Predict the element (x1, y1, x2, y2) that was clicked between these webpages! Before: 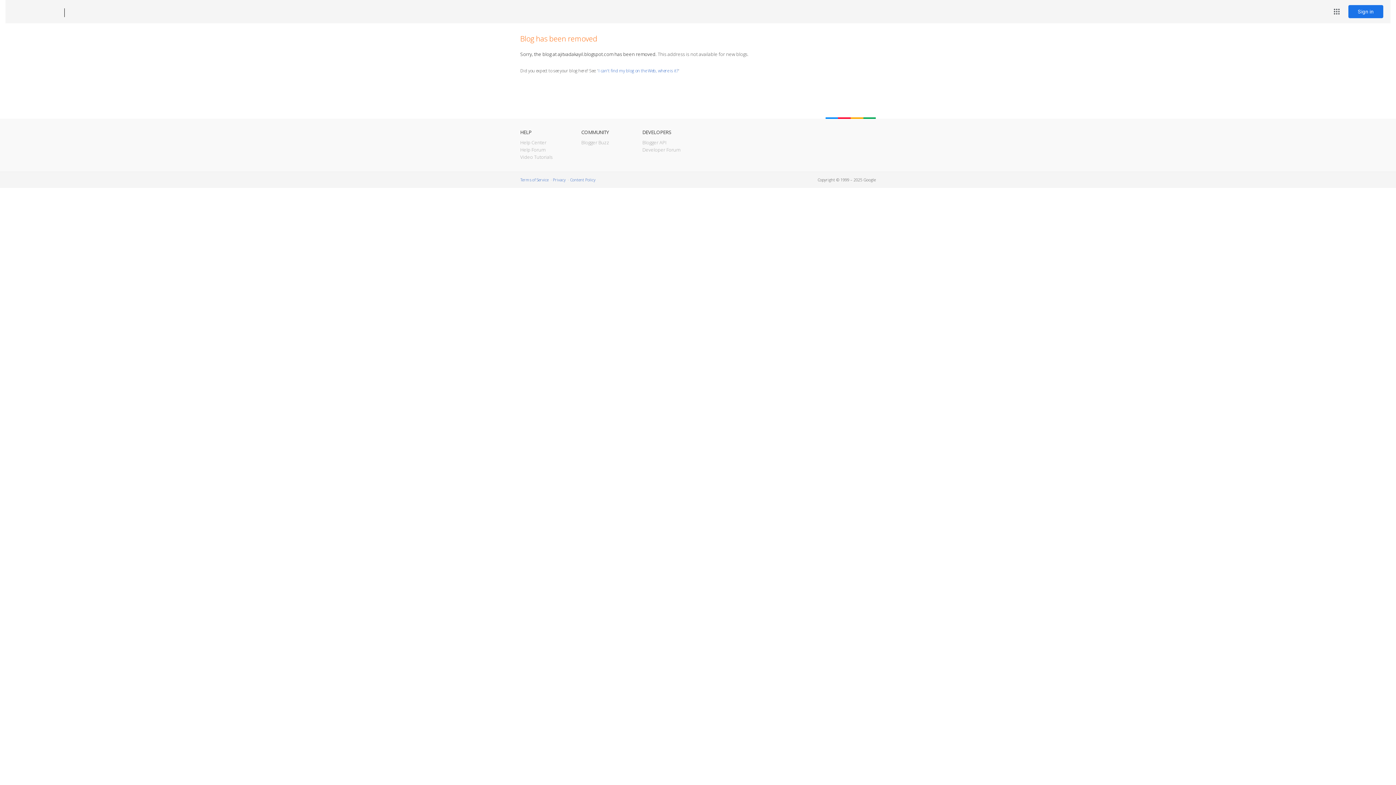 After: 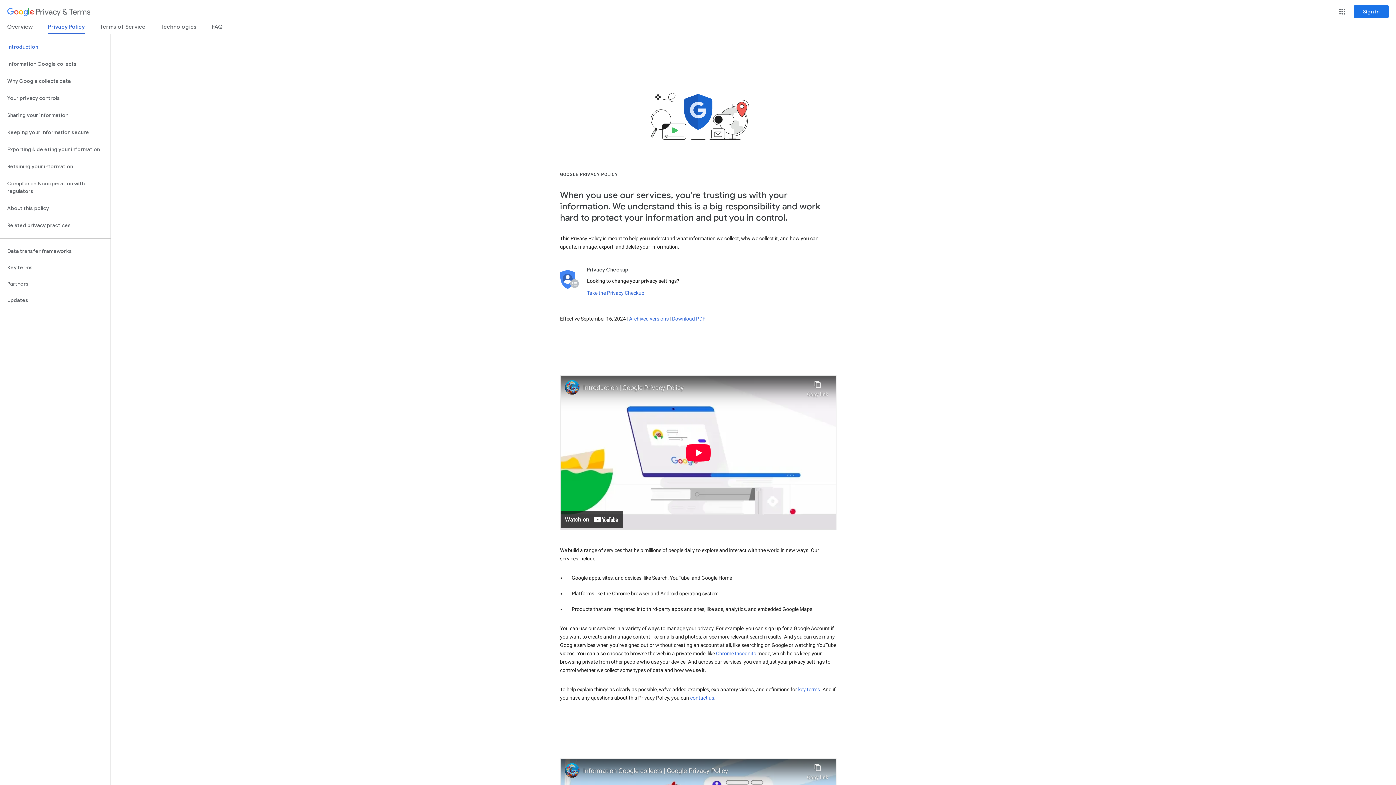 Action: label: Privacy bbox: (553, 177, 565, 182)